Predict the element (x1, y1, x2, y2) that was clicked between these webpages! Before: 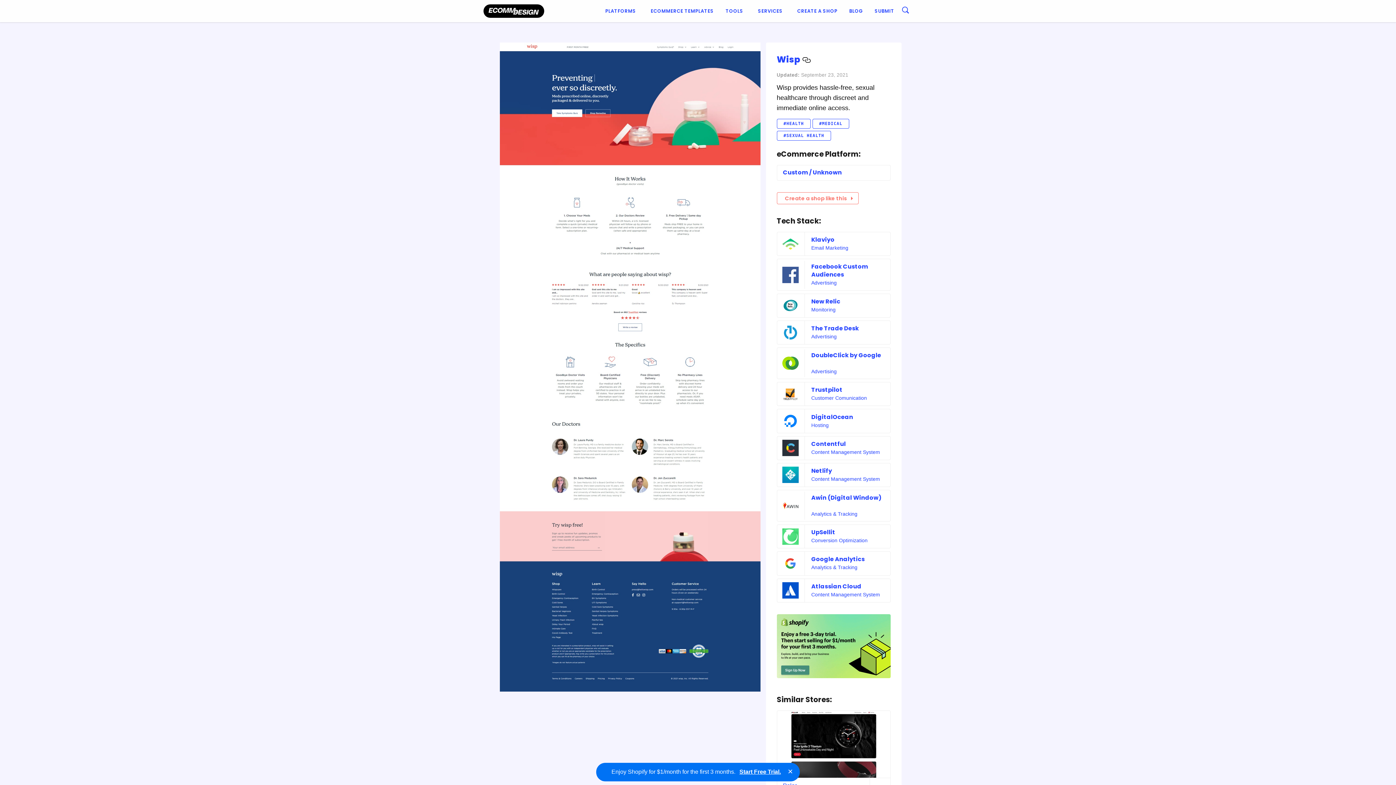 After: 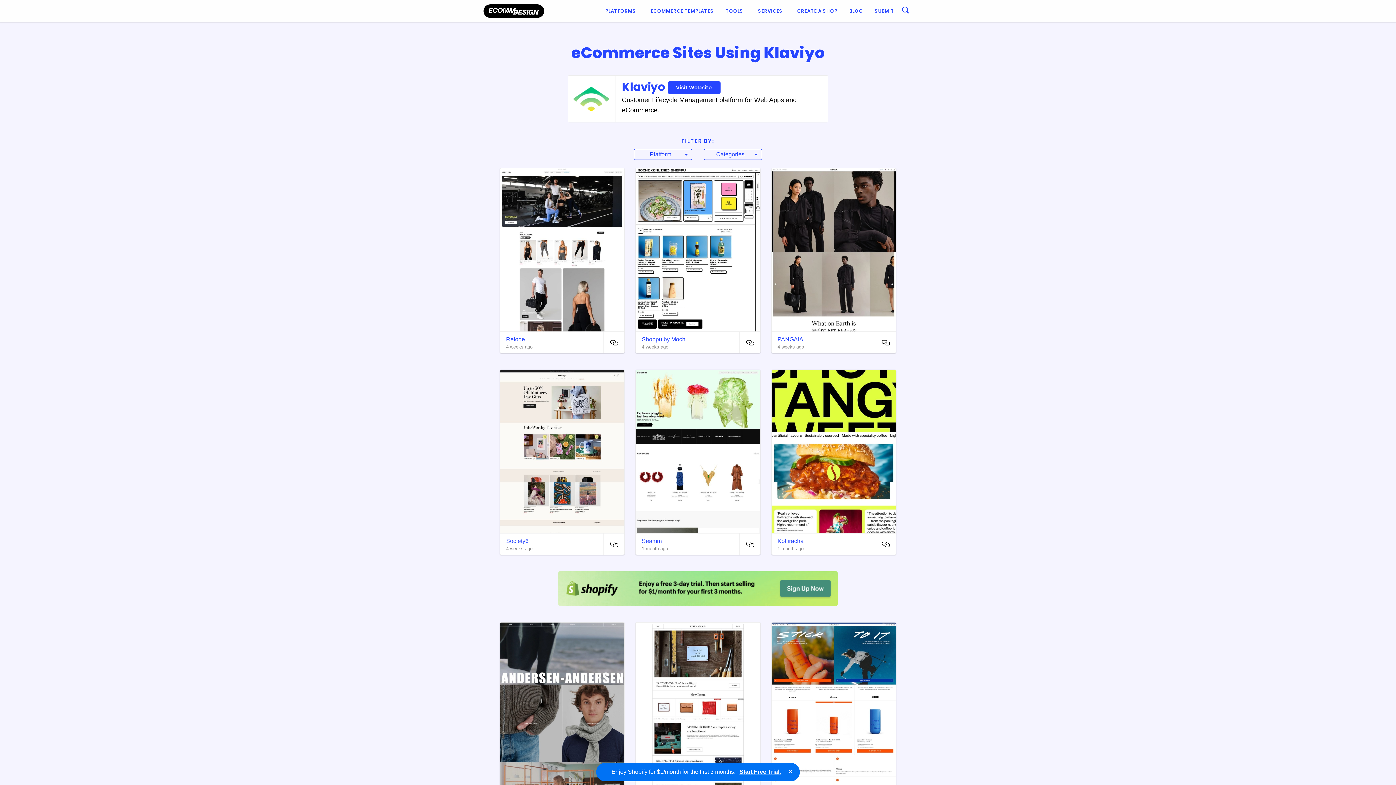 Action: bbox: (780, 235, 809, 252)